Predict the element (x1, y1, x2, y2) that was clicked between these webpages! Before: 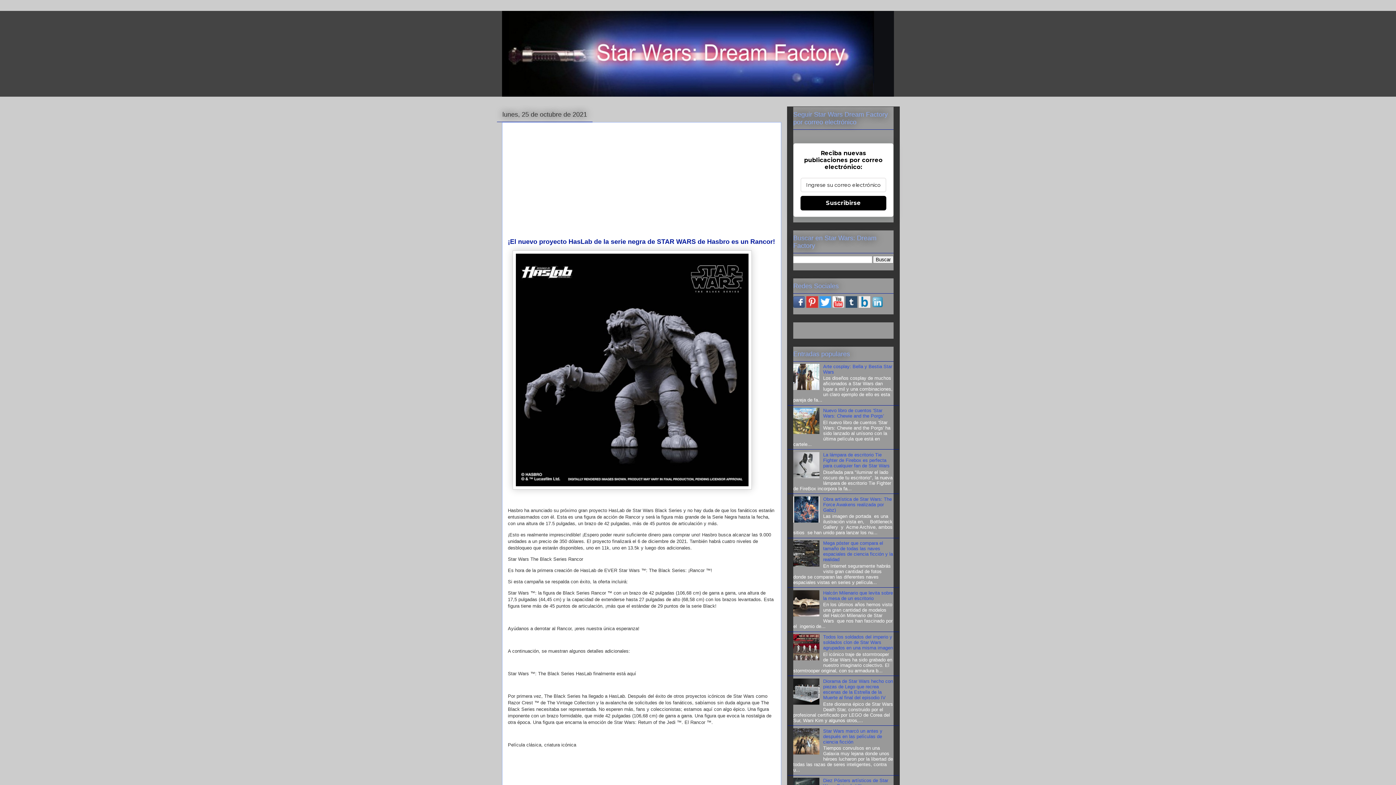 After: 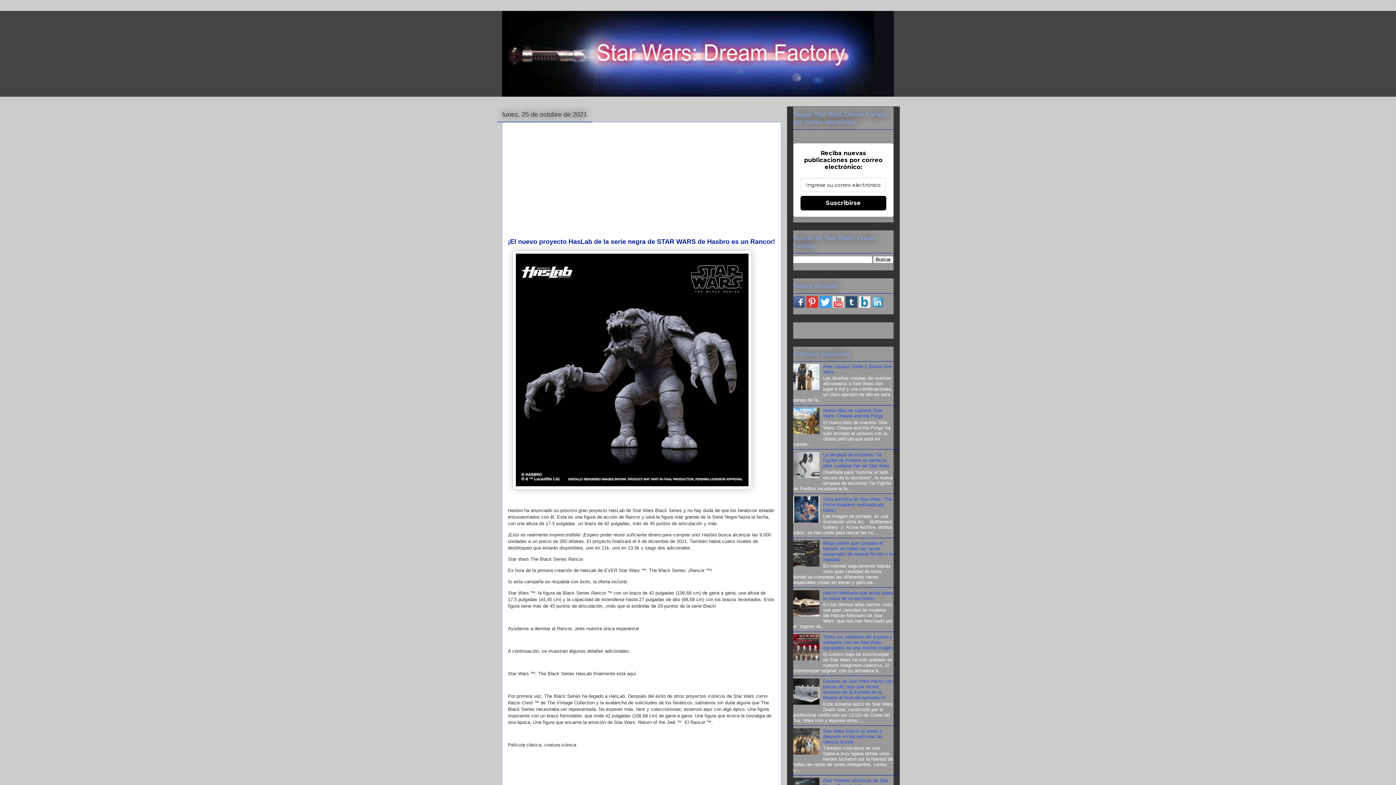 Action: label: Suscribirse bbox: (800, 195, 886, 210)